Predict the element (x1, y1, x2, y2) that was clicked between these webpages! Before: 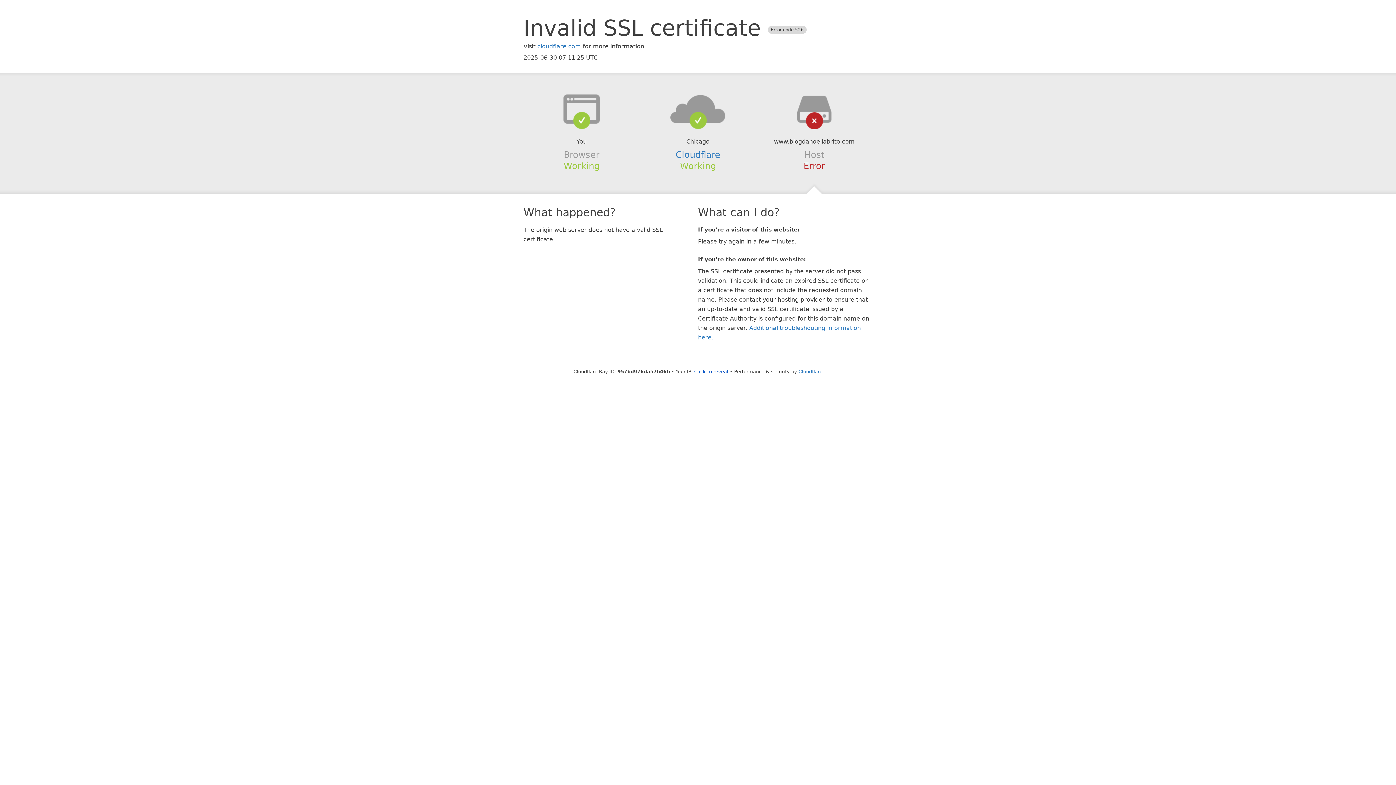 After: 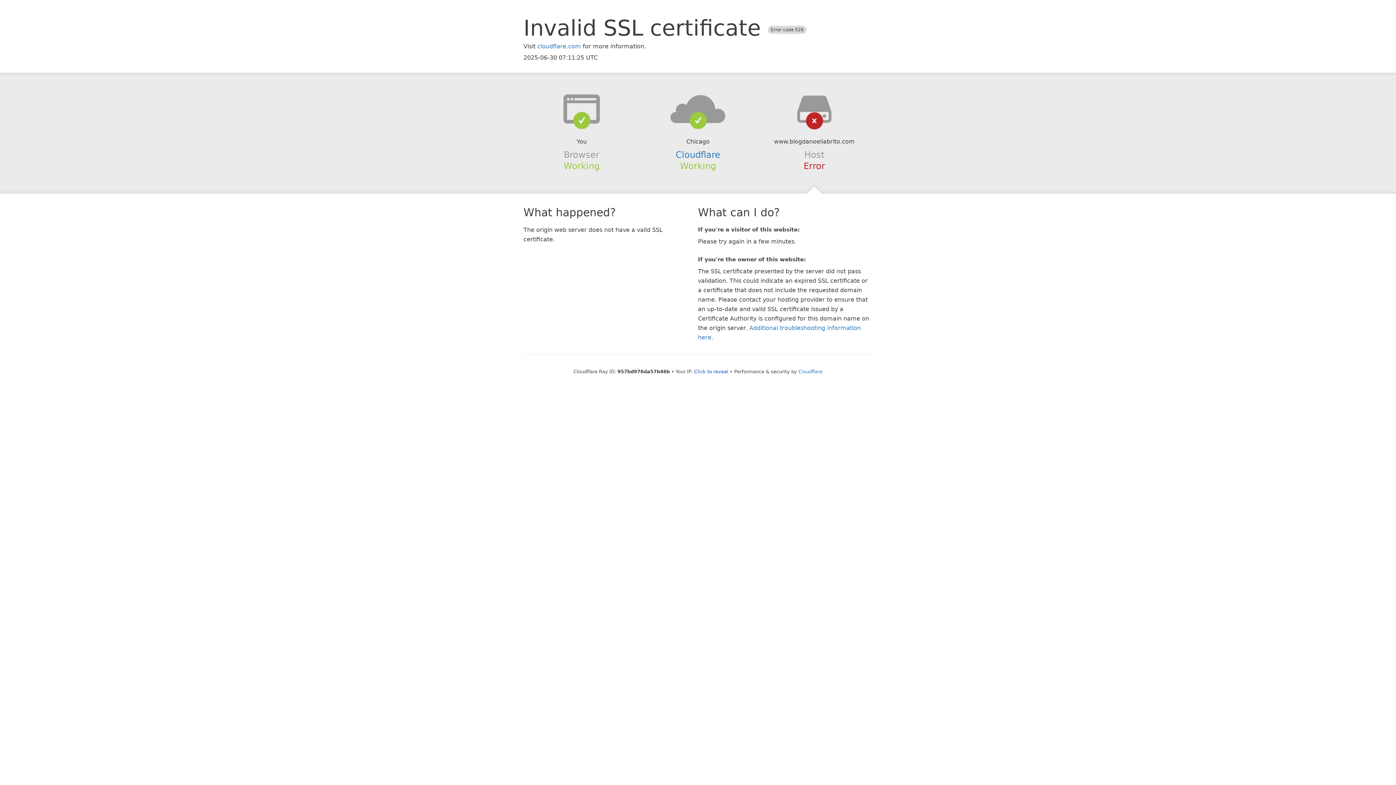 Action: bbox: (639, 94, 756, 123)